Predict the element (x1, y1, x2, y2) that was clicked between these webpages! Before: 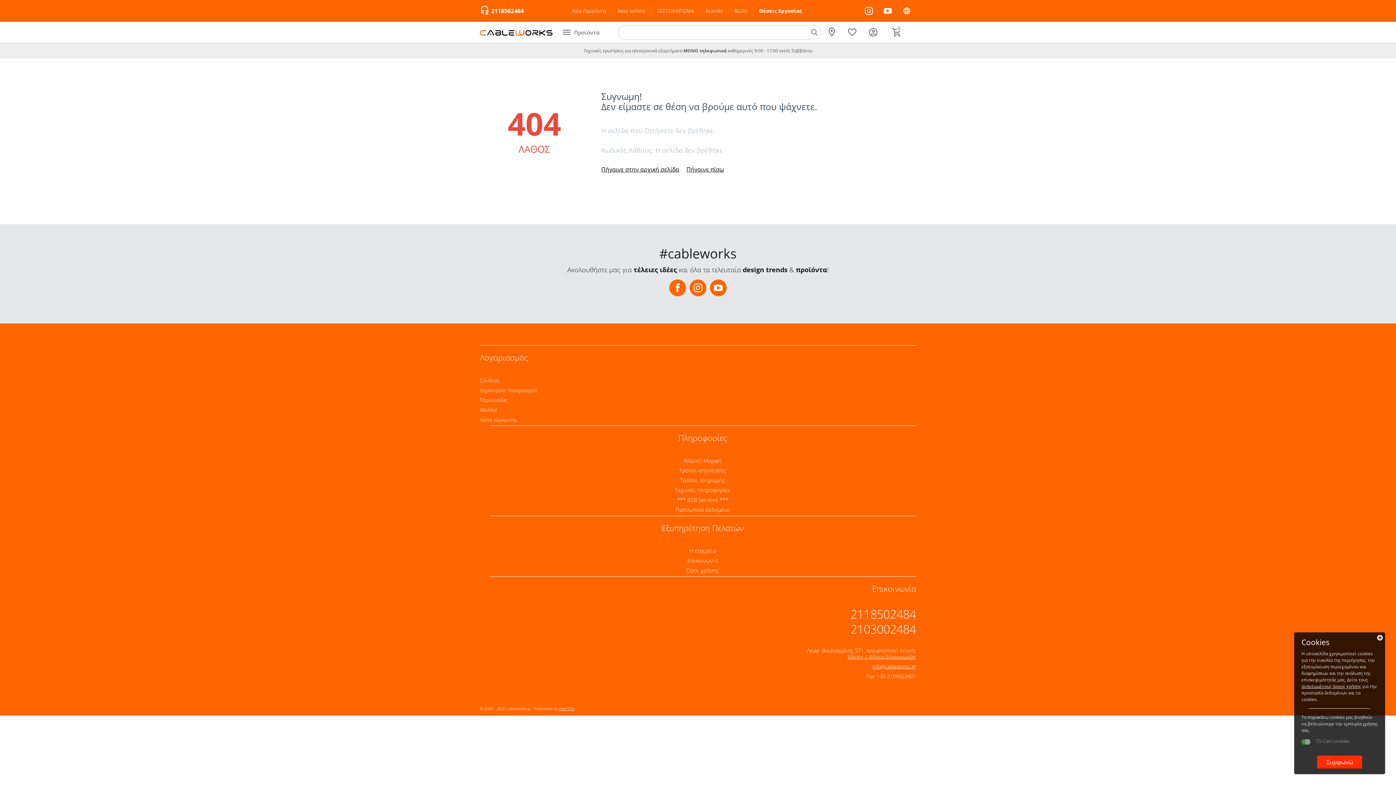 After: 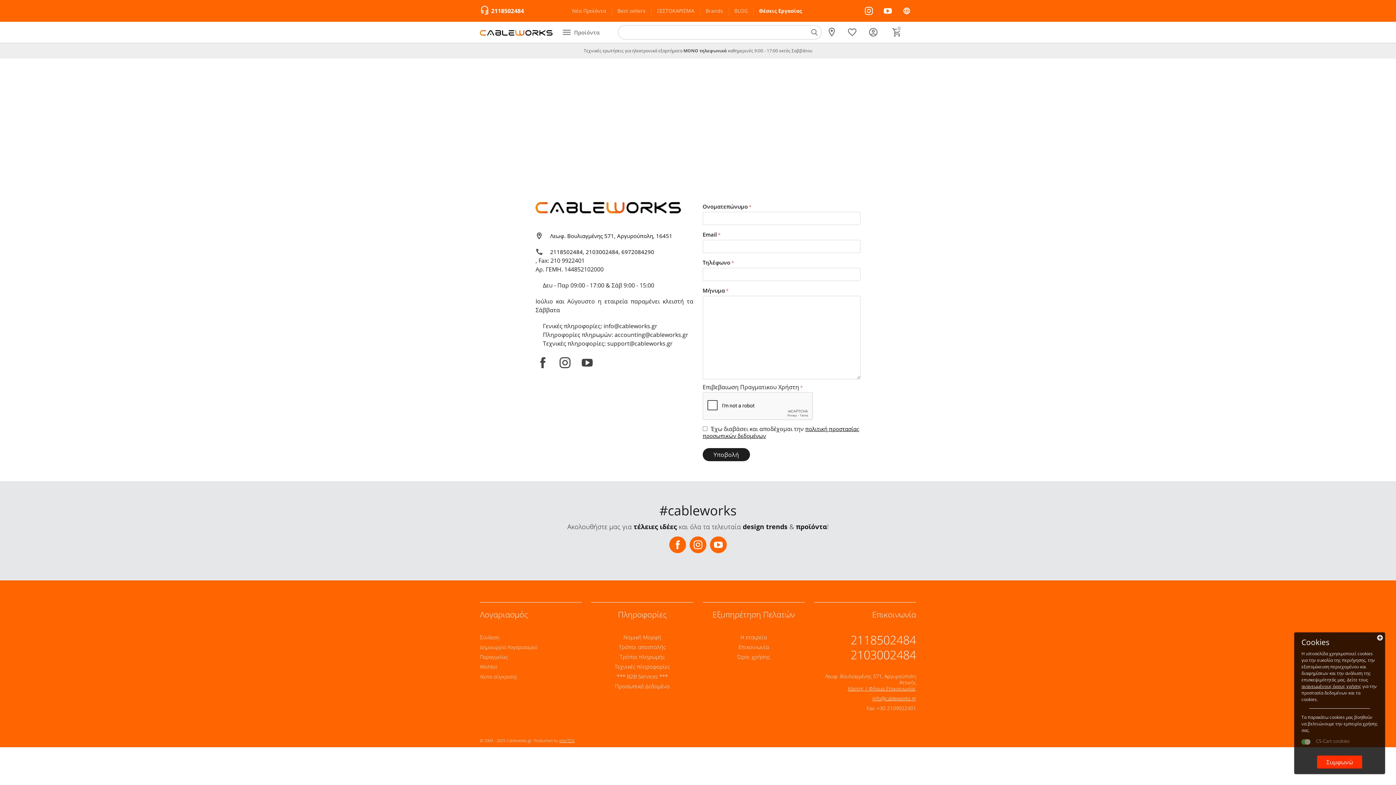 Action: bbox: (687, 557, 718, 564) label: Επικοινωνία